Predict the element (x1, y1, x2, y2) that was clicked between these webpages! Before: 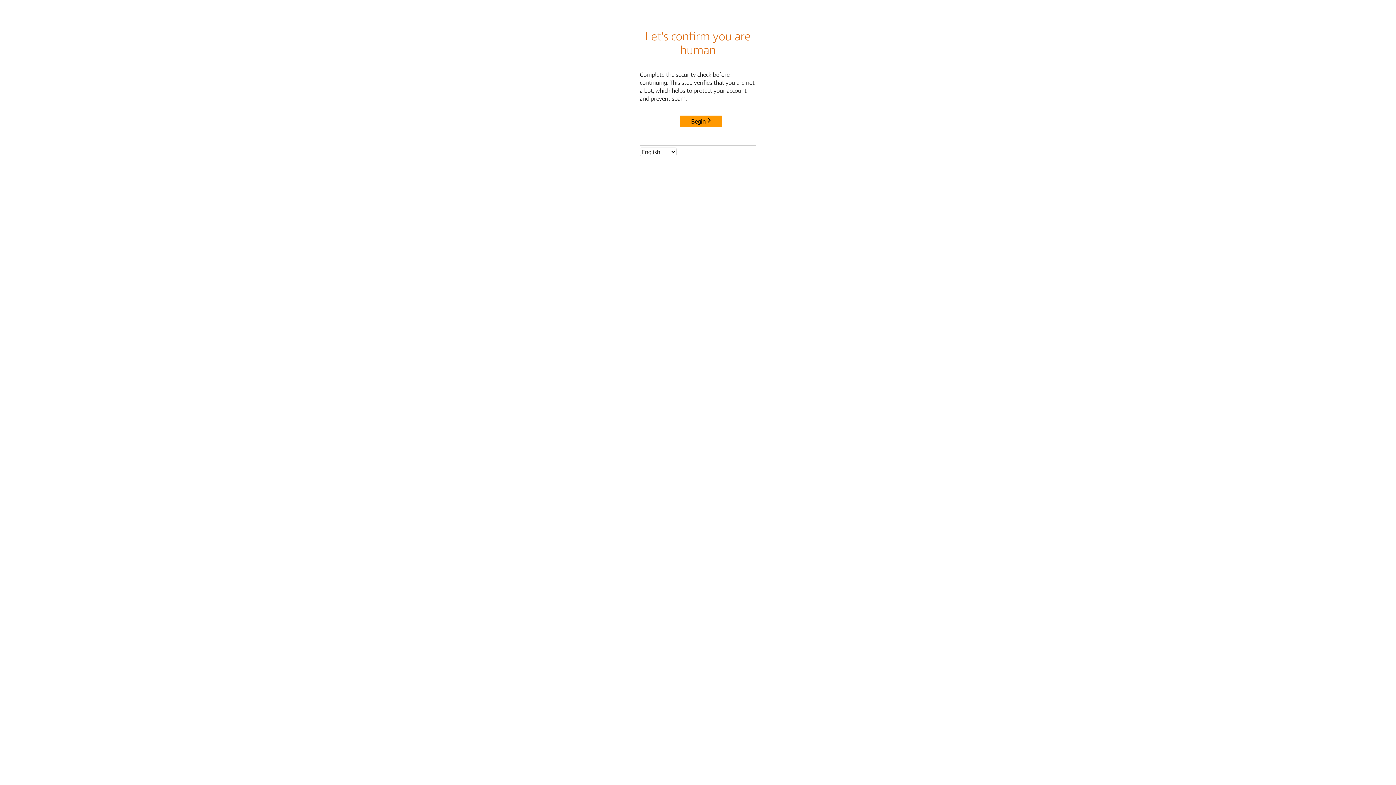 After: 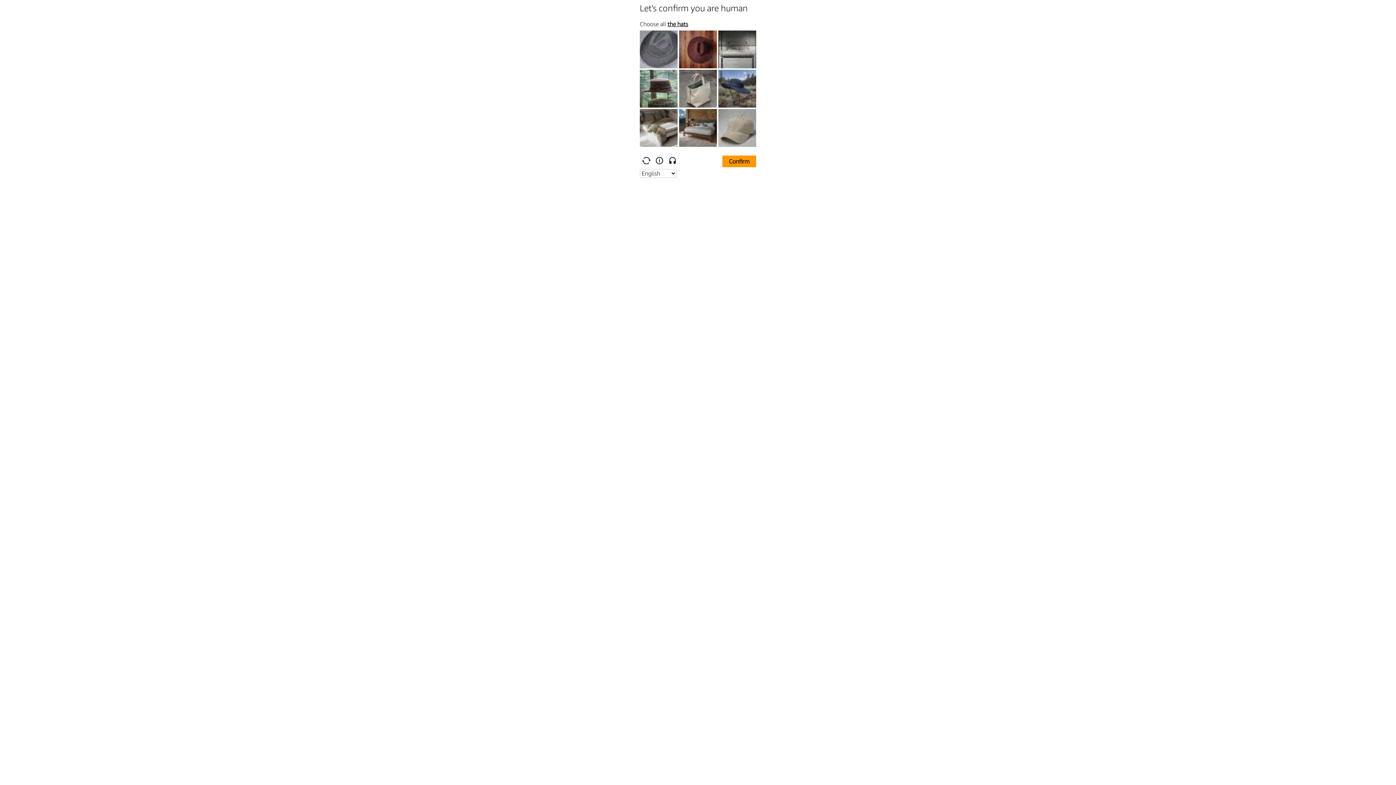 Action: label: Begin bbox: (680, 115, 722, 127)